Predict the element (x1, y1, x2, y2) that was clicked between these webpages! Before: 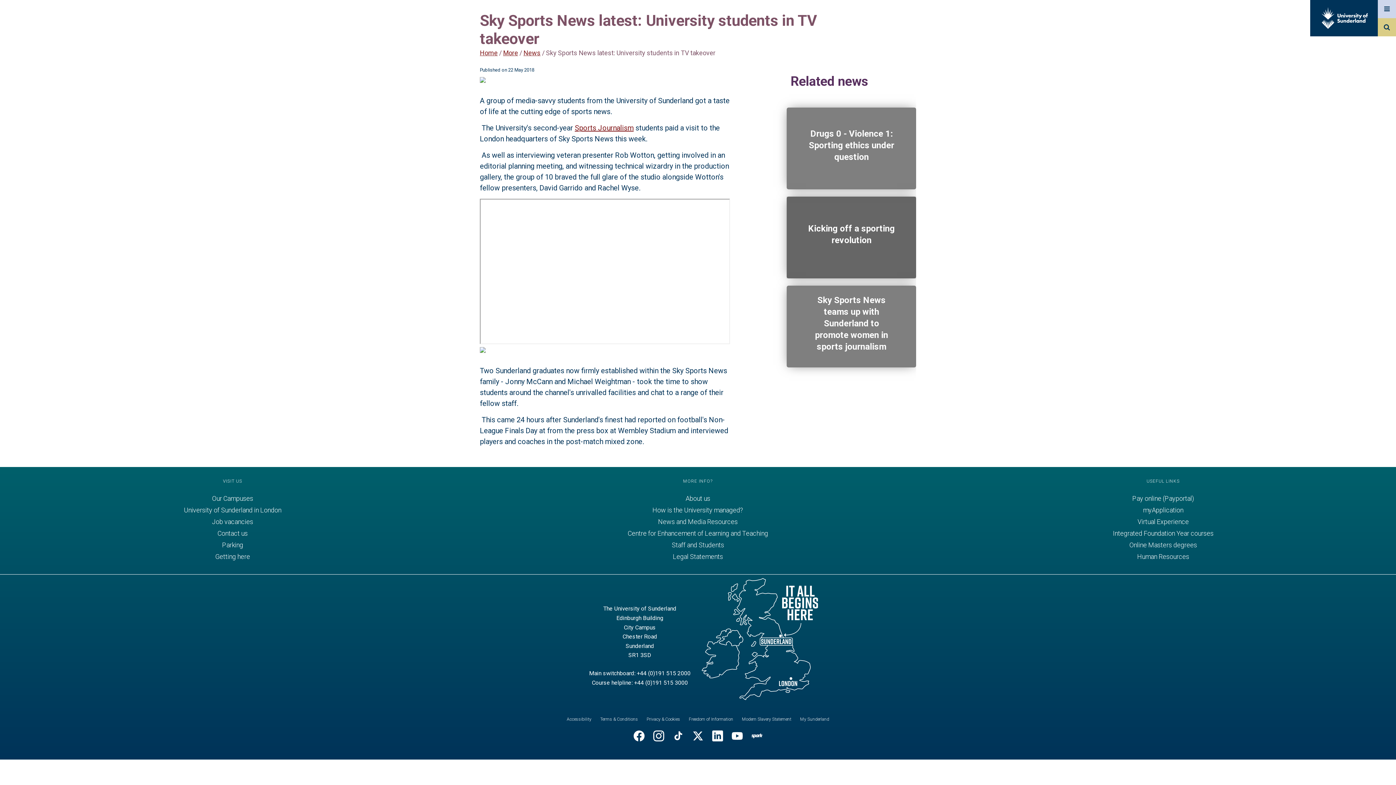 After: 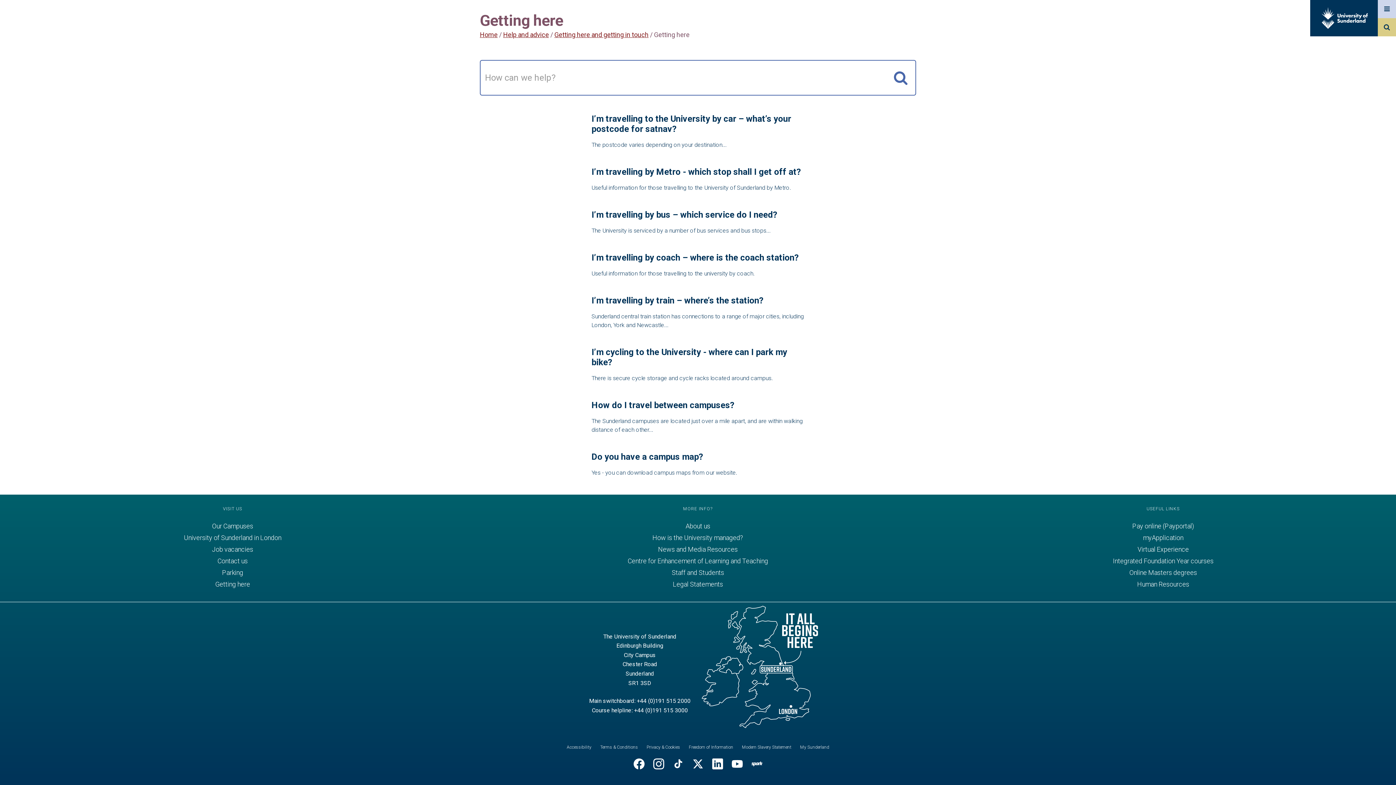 Action: bbox: (215, 553, 250, 560) label: Getting here